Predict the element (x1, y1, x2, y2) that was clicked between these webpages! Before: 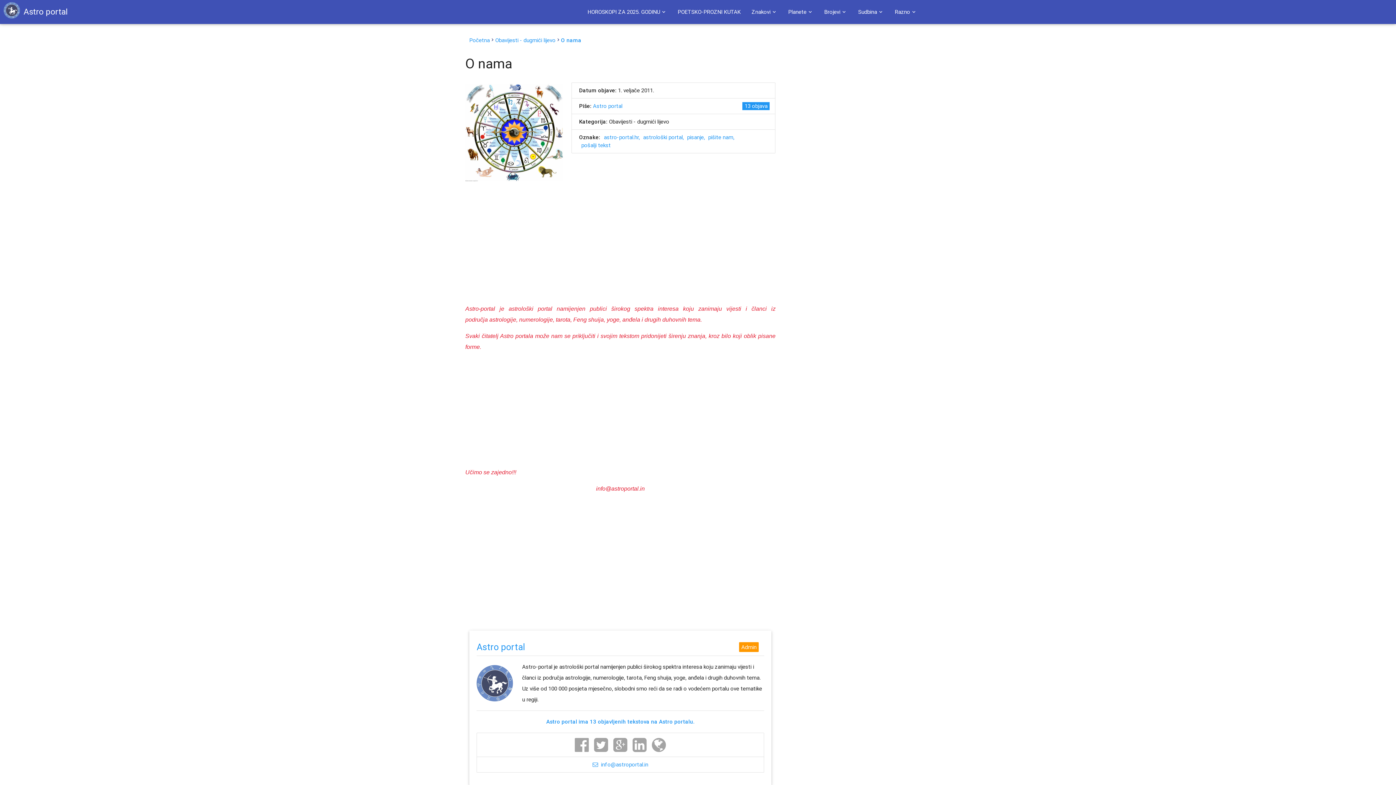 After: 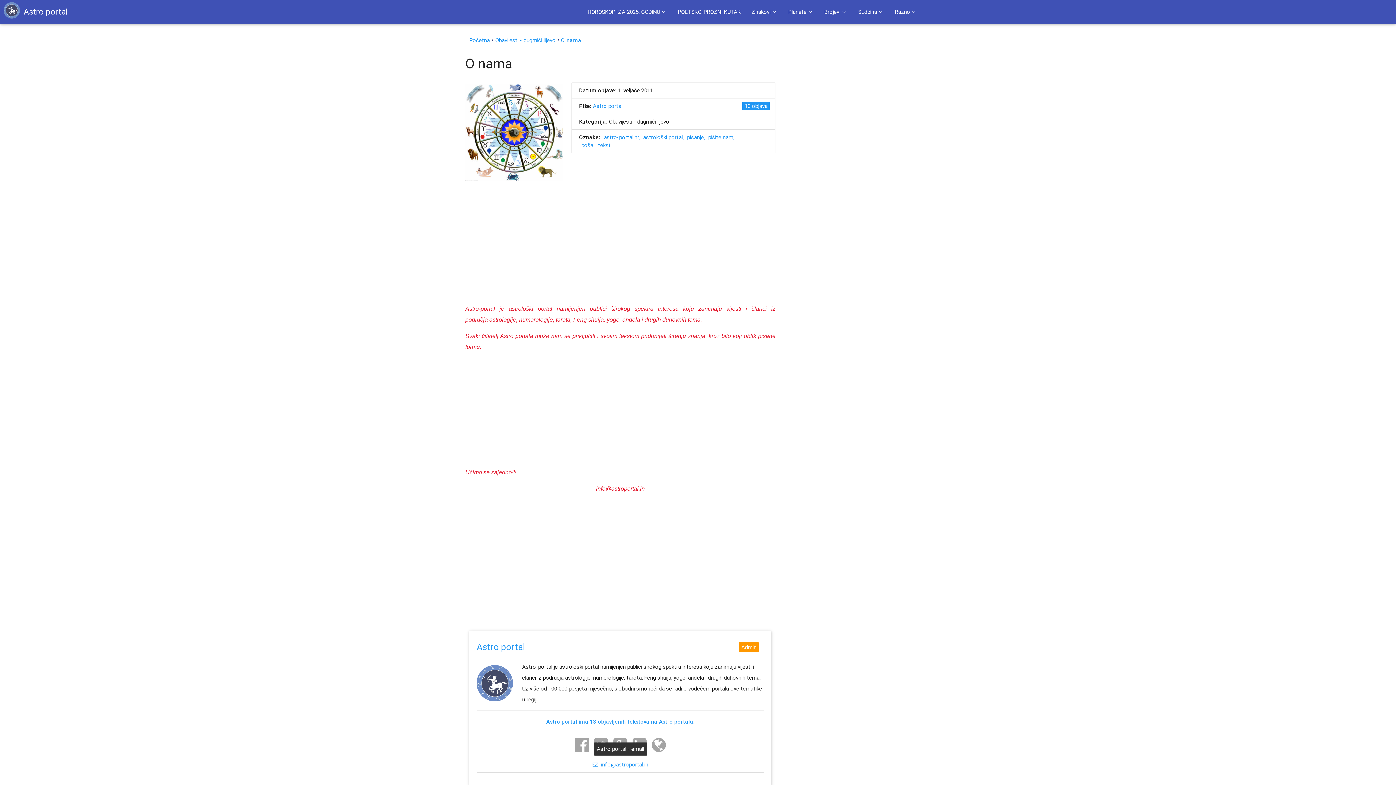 Action: bbox: (592, 761, 648, 768) label:   info@astroportal.in